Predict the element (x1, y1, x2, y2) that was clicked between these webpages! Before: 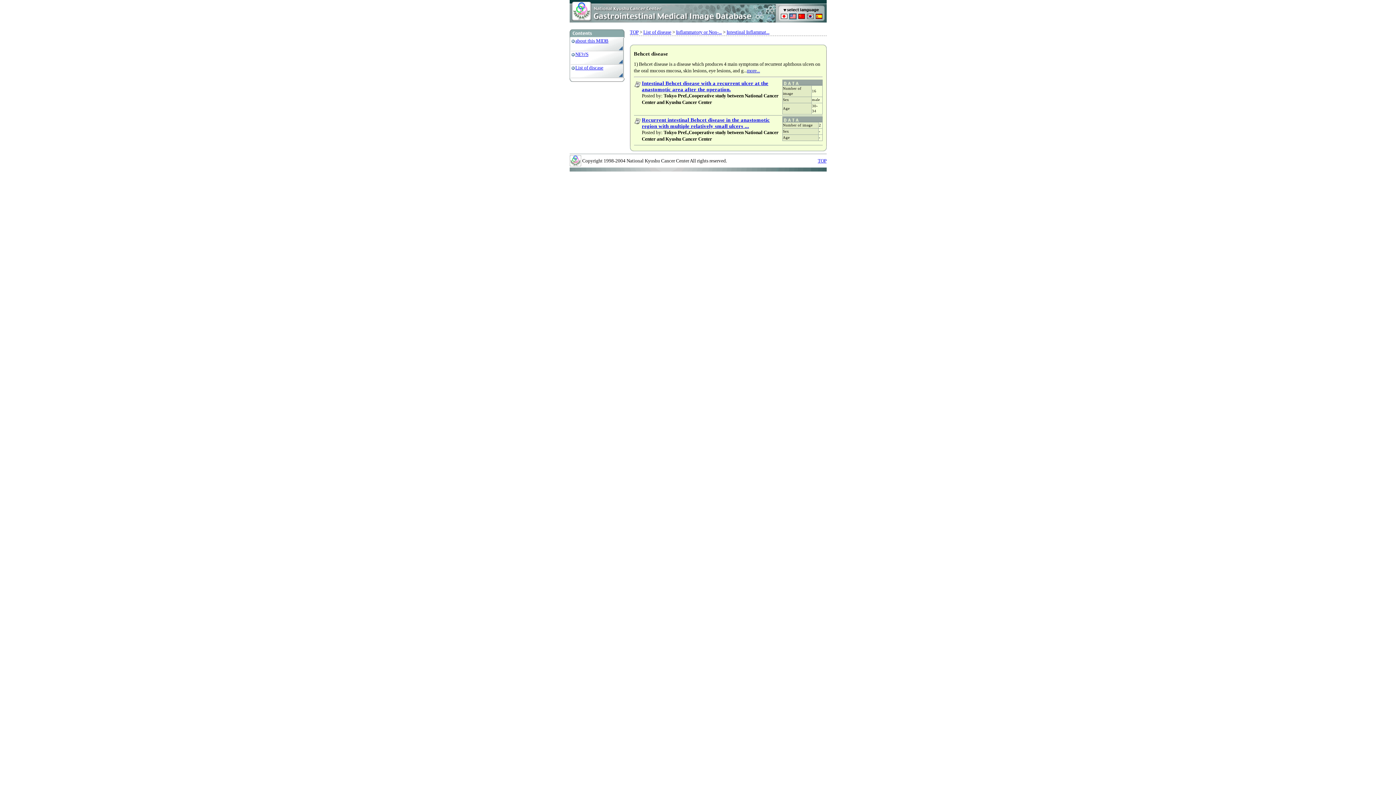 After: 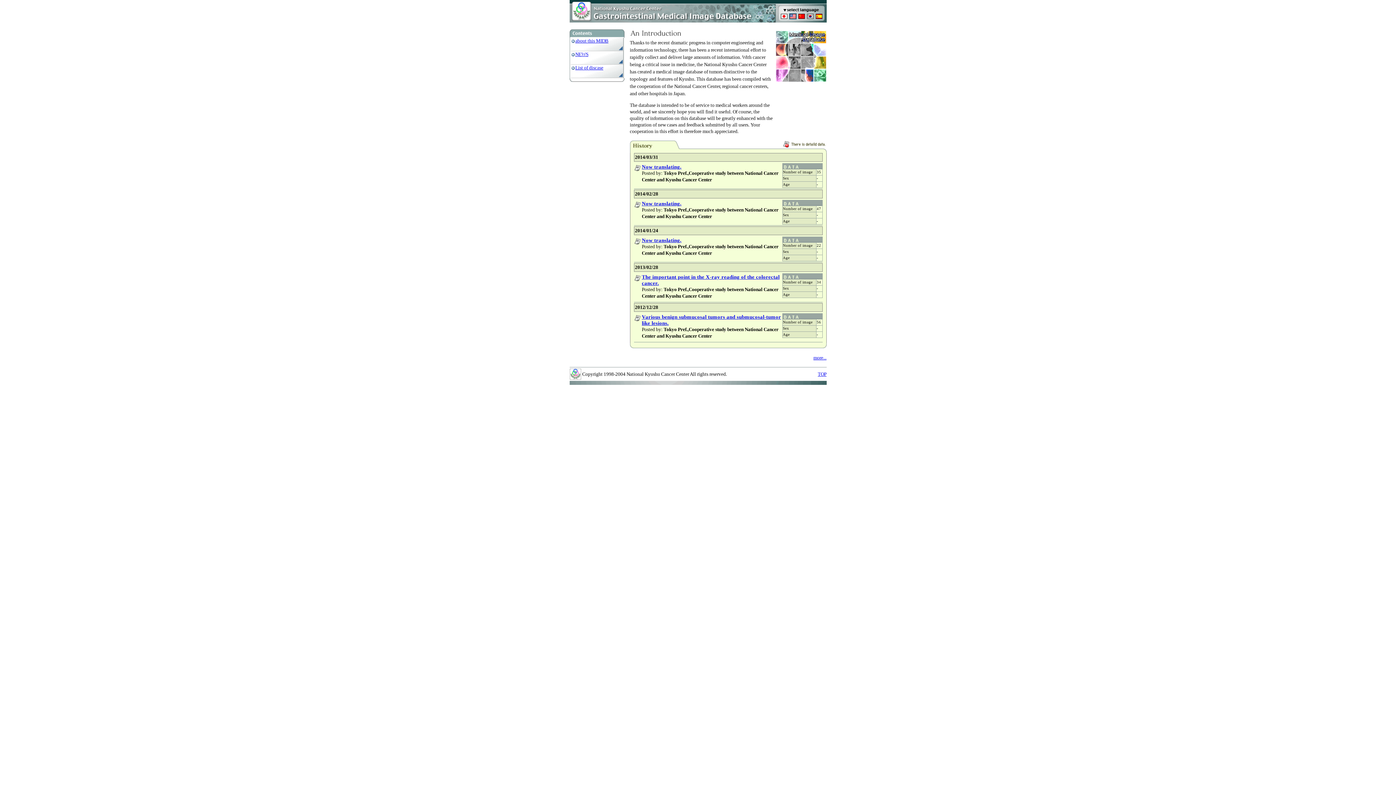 Action: bbox: (788, 15, 797, 20)